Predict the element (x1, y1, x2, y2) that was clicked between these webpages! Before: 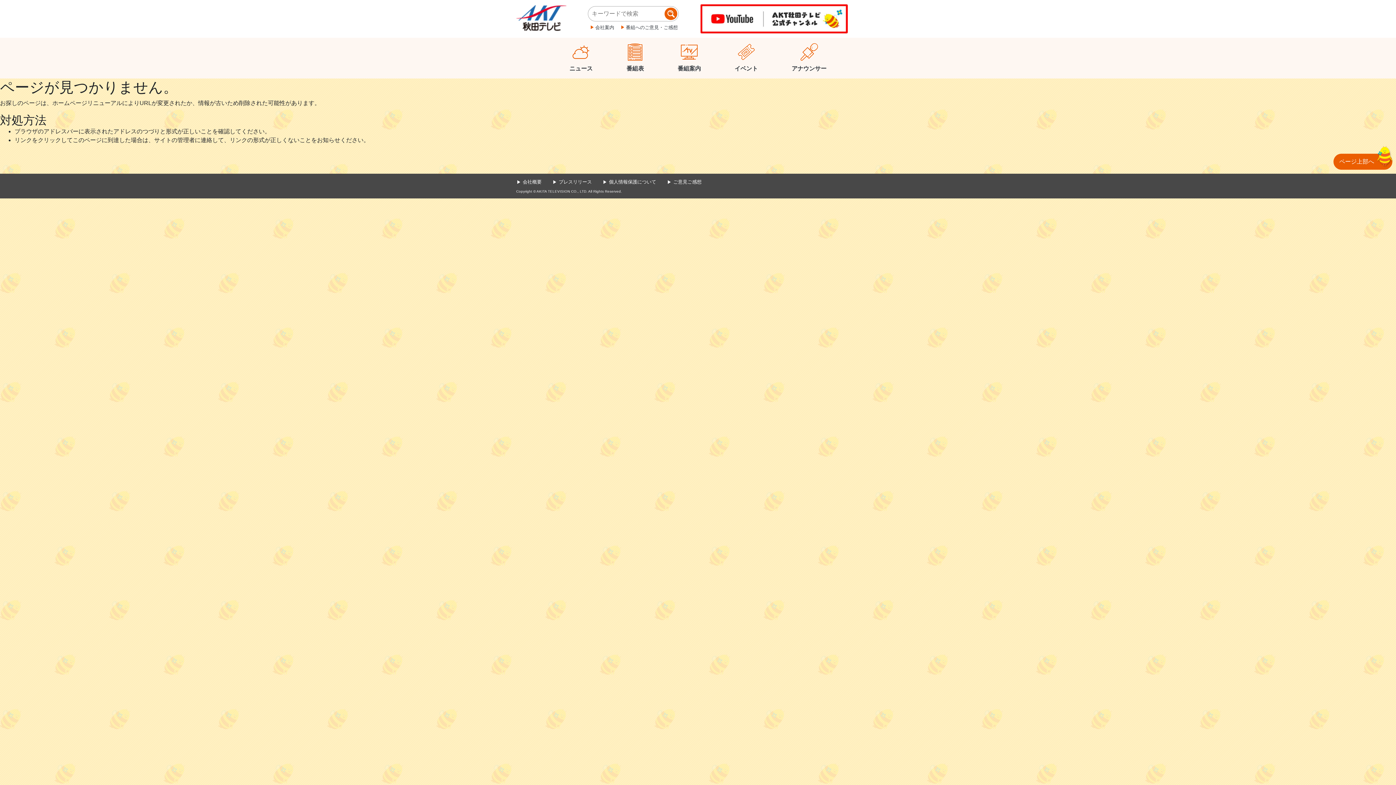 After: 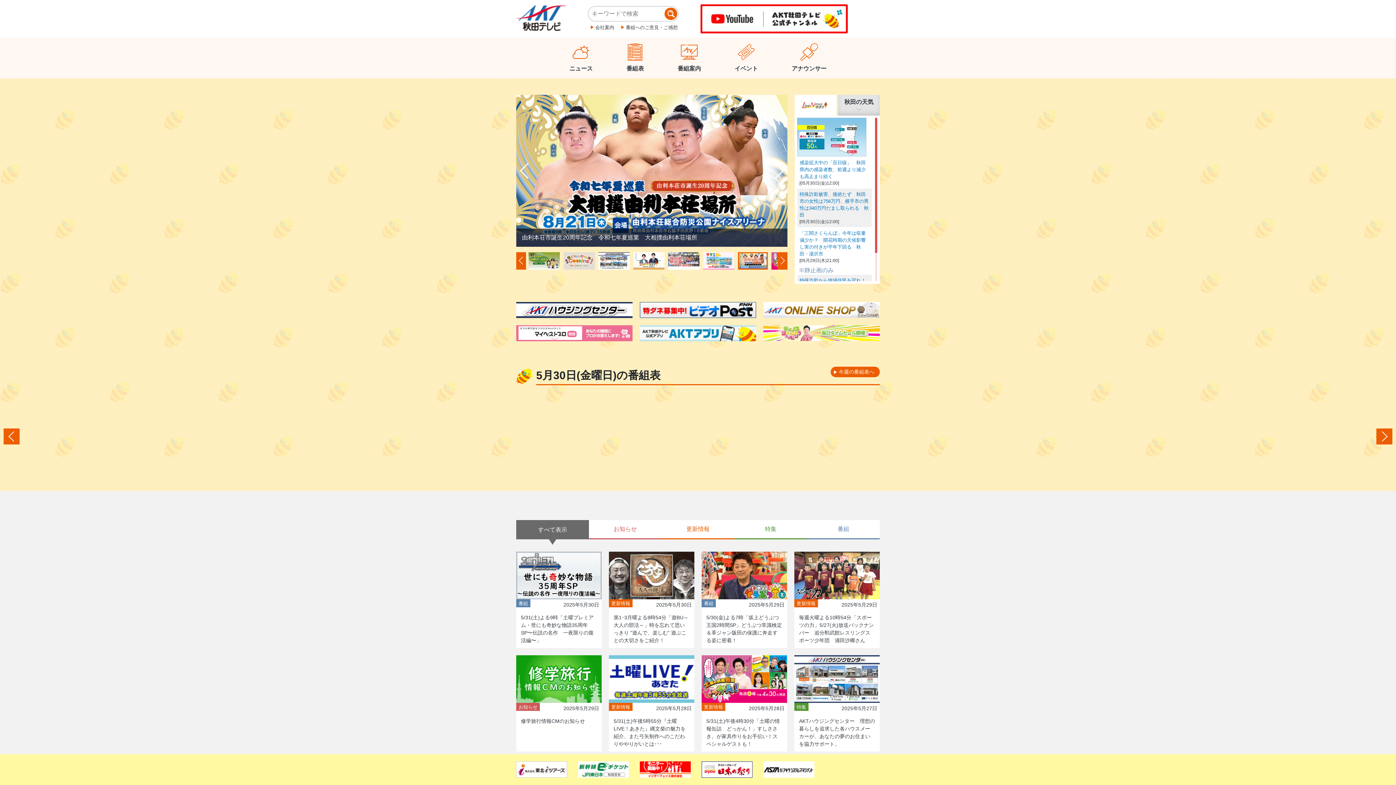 Action: bbox: (516, 3, 588, 32)